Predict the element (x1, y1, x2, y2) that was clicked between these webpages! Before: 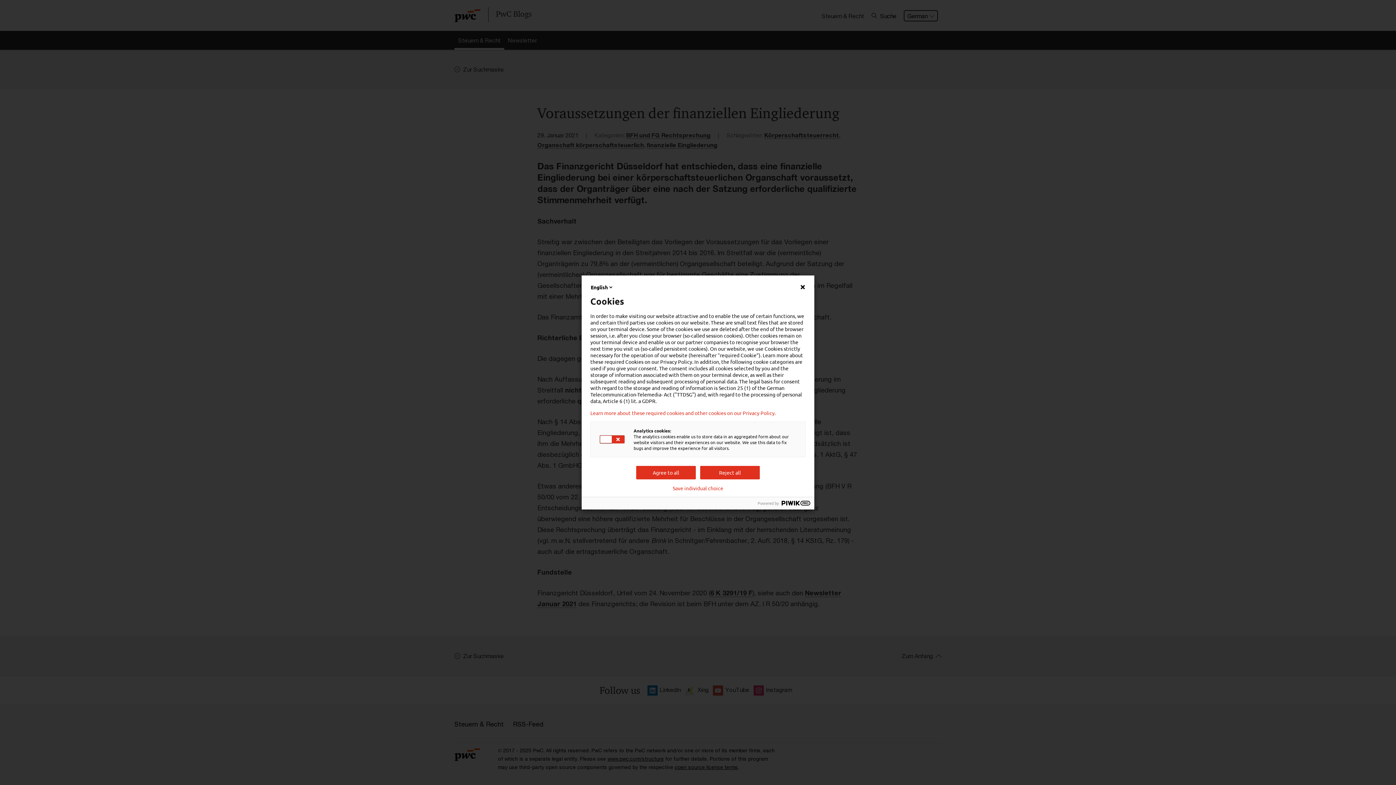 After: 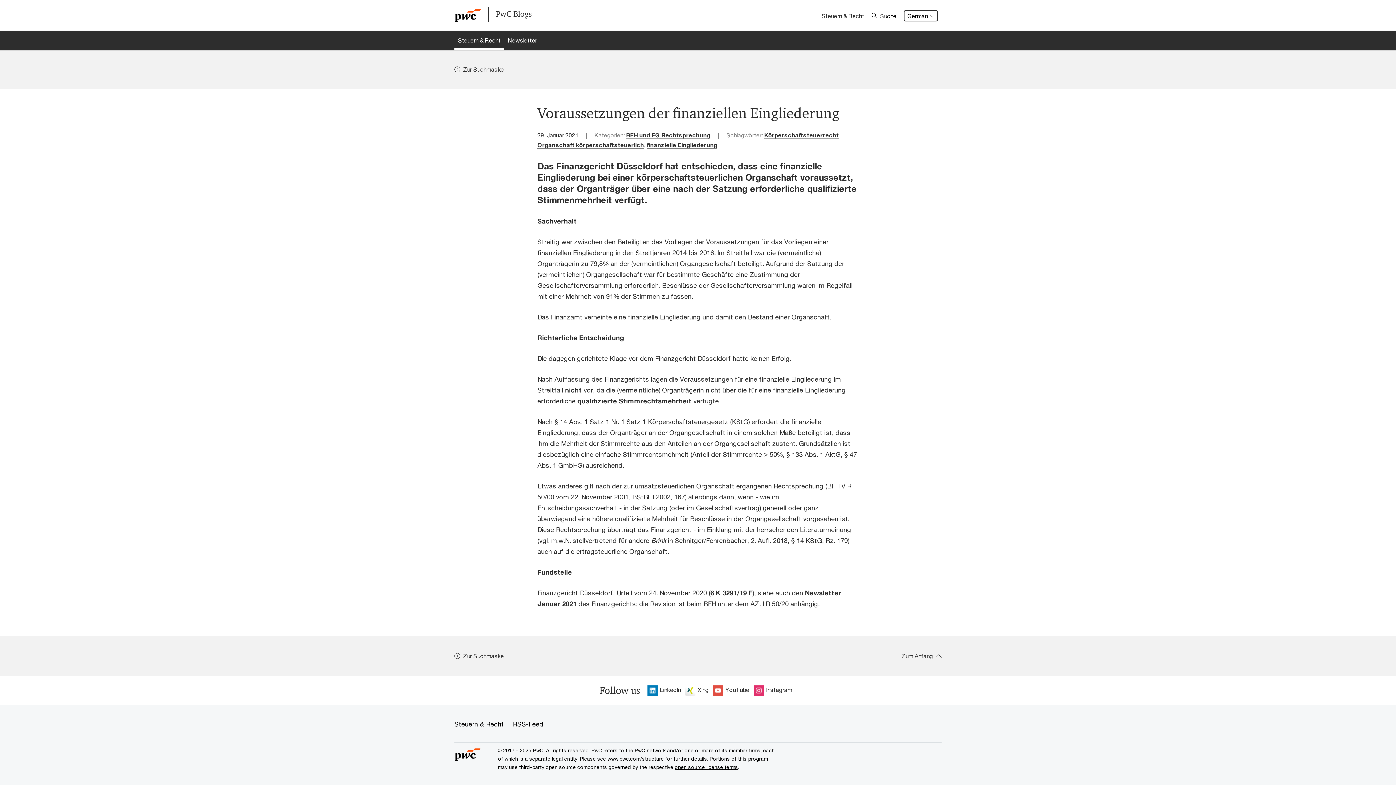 Action: label: Agree to all bbox: (636, 466, 696, 479)